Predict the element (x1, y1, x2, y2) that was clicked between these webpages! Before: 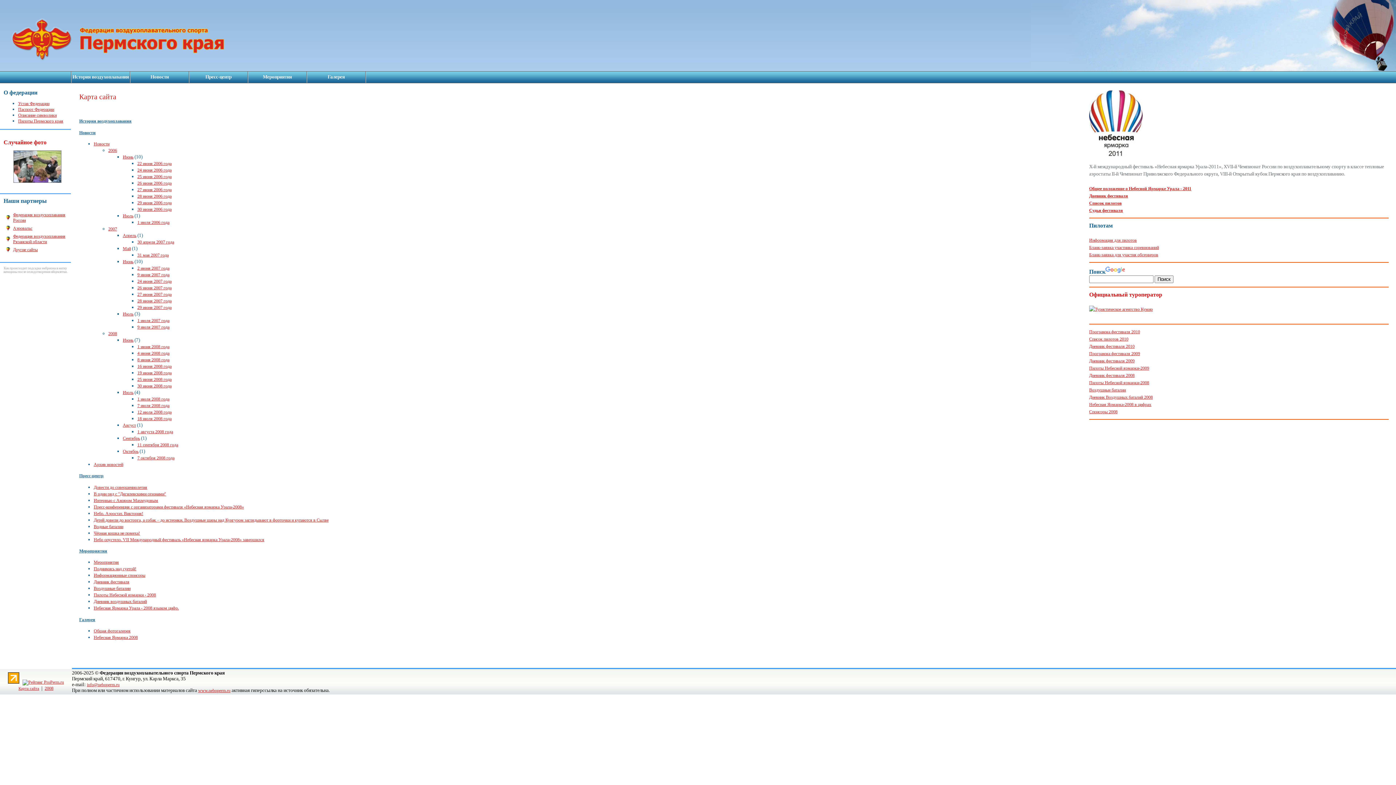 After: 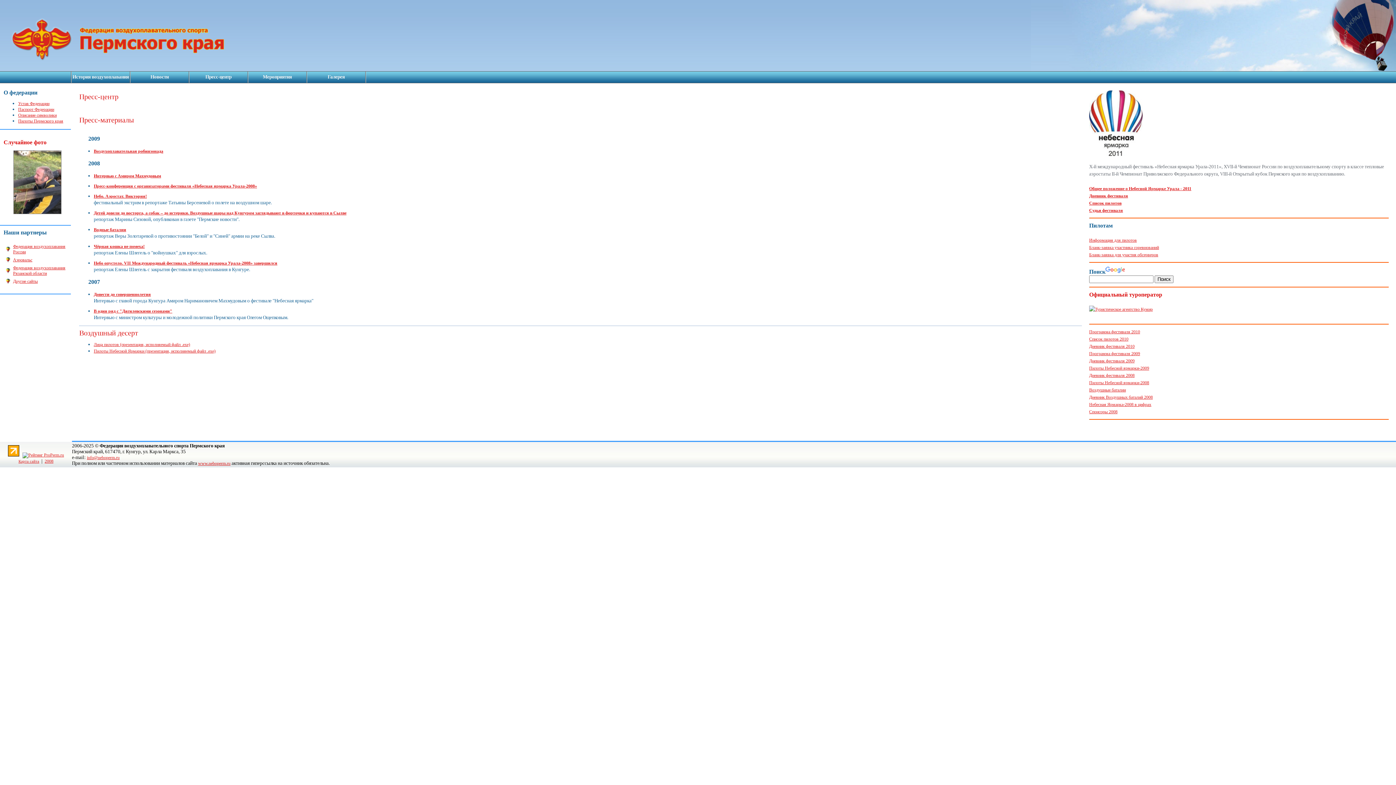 Action: label: Пресс-центр bbox: (205, 74, 231, 79)